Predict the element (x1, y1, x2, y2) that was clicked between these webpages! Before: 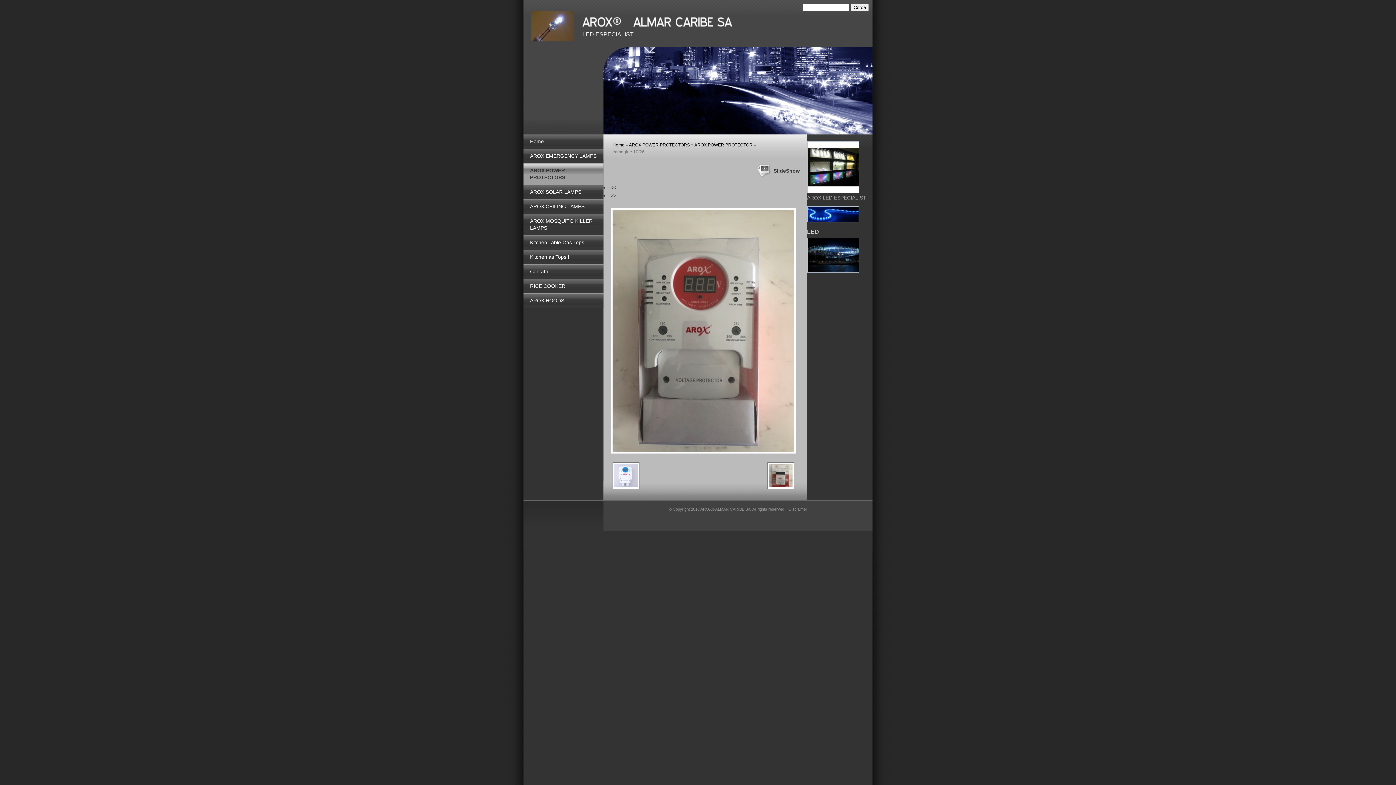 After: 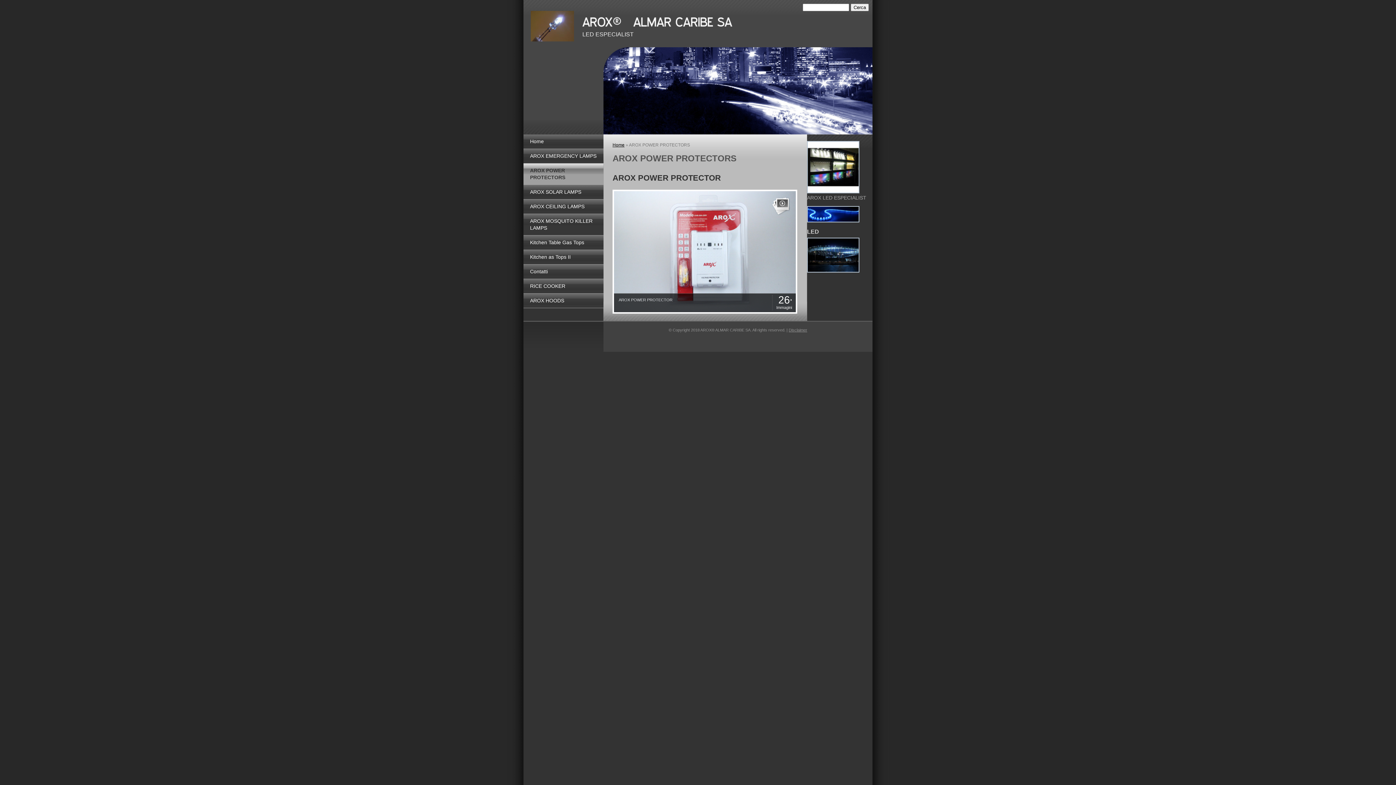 Action: label: AROX POWER PROTECTORS bbox: (523, 163, 603, 184)